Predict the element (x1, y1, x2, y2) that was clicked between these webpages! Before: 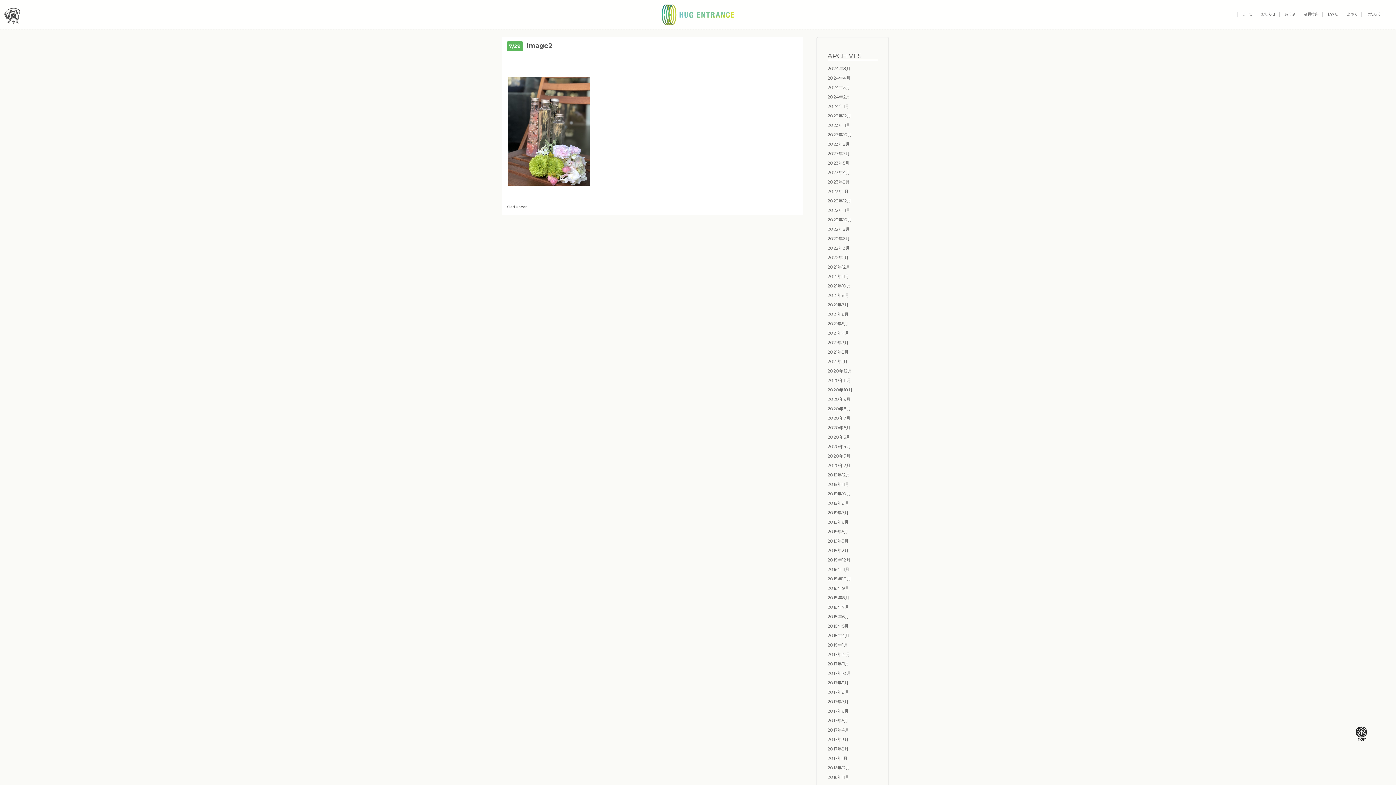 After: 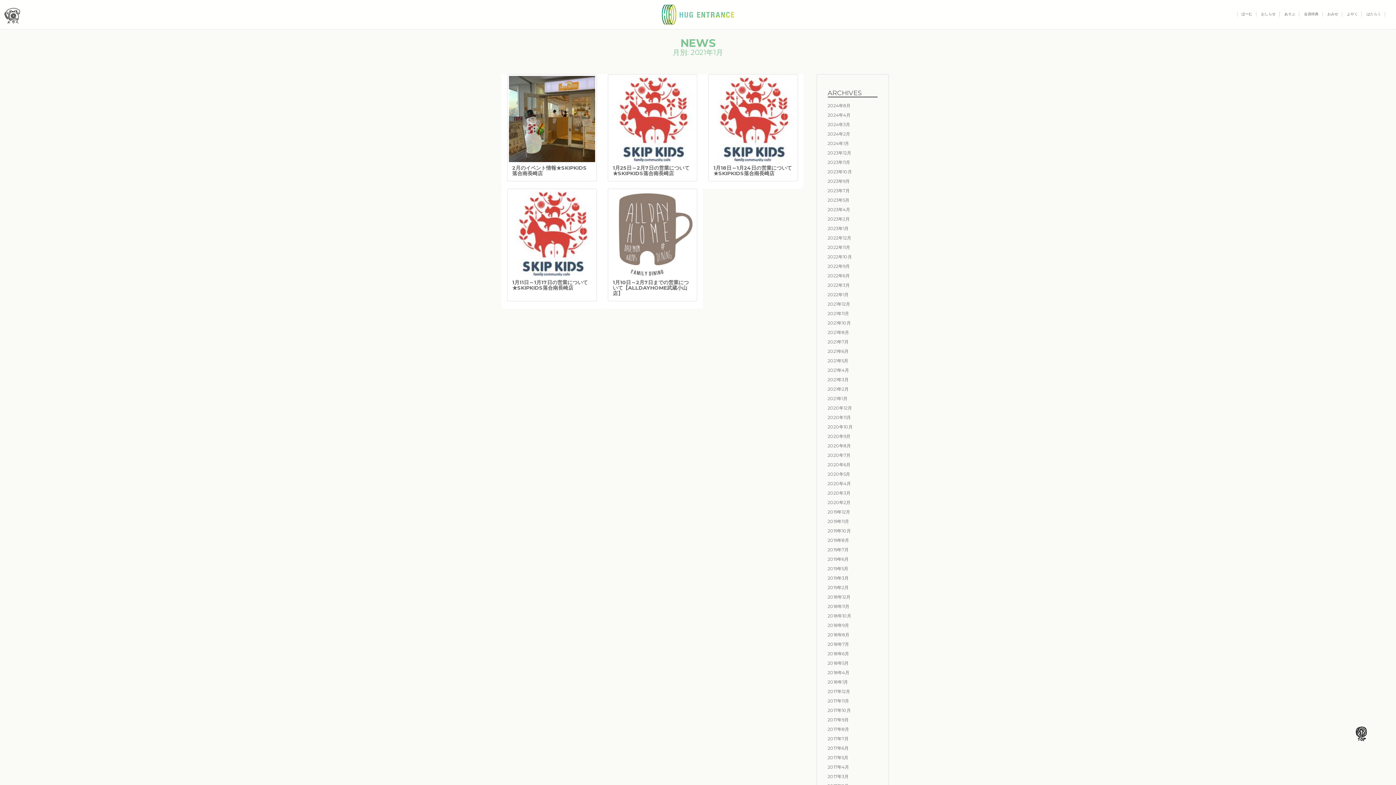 Action: label: 2021年1月 bbox: (827, 358, 847, 364)